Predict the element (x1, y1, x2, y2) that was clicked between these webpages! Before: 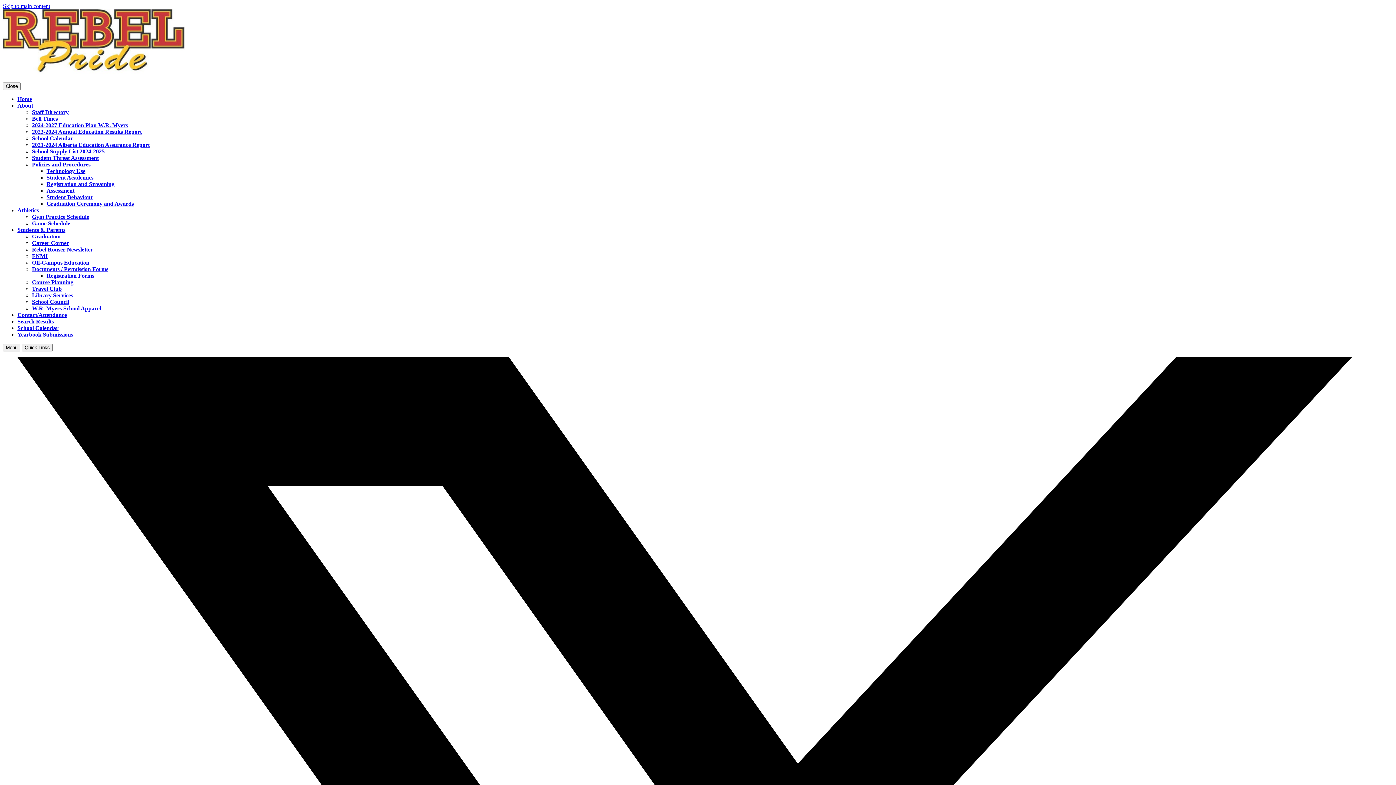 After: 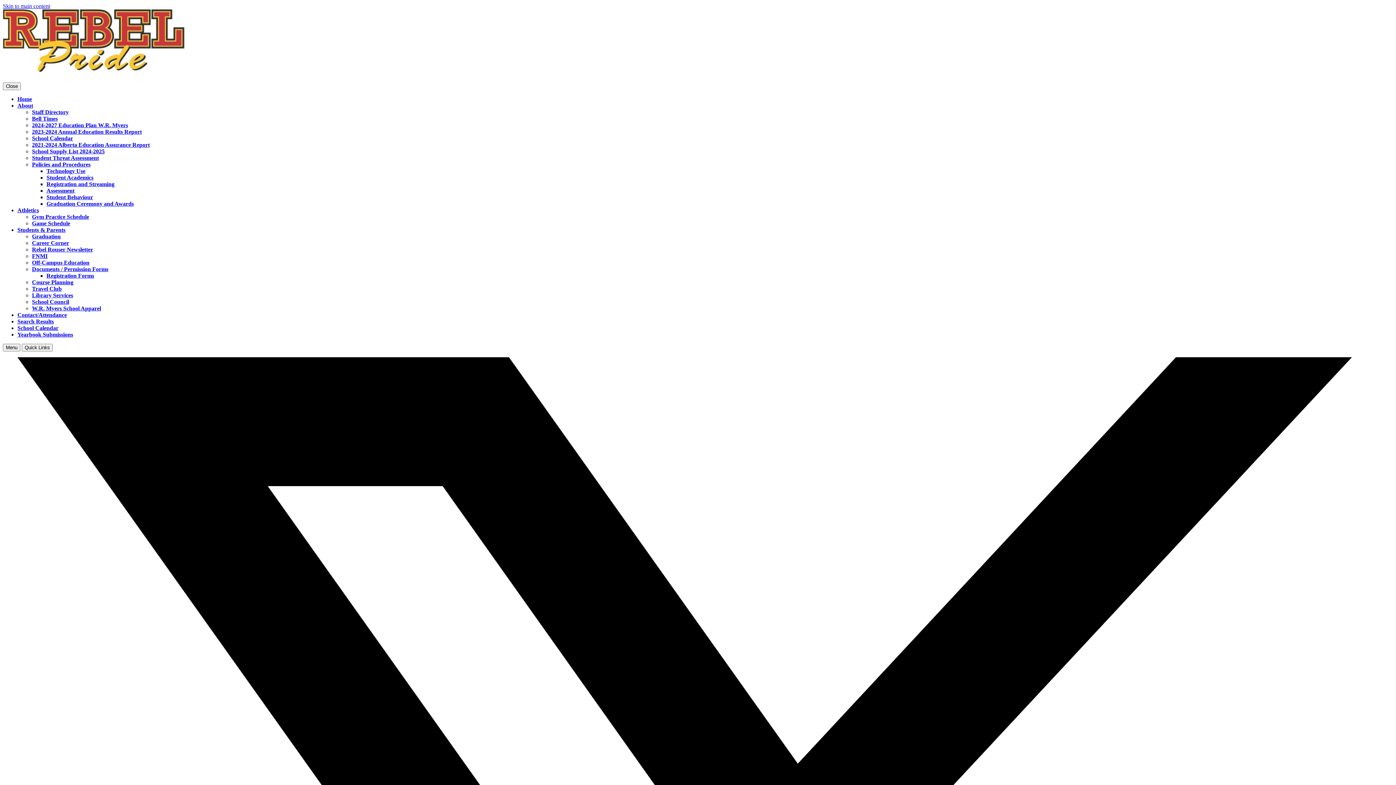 Action: bbox: (32, 128, 141, 134) label: 2023-2024 Annual Education Results Report